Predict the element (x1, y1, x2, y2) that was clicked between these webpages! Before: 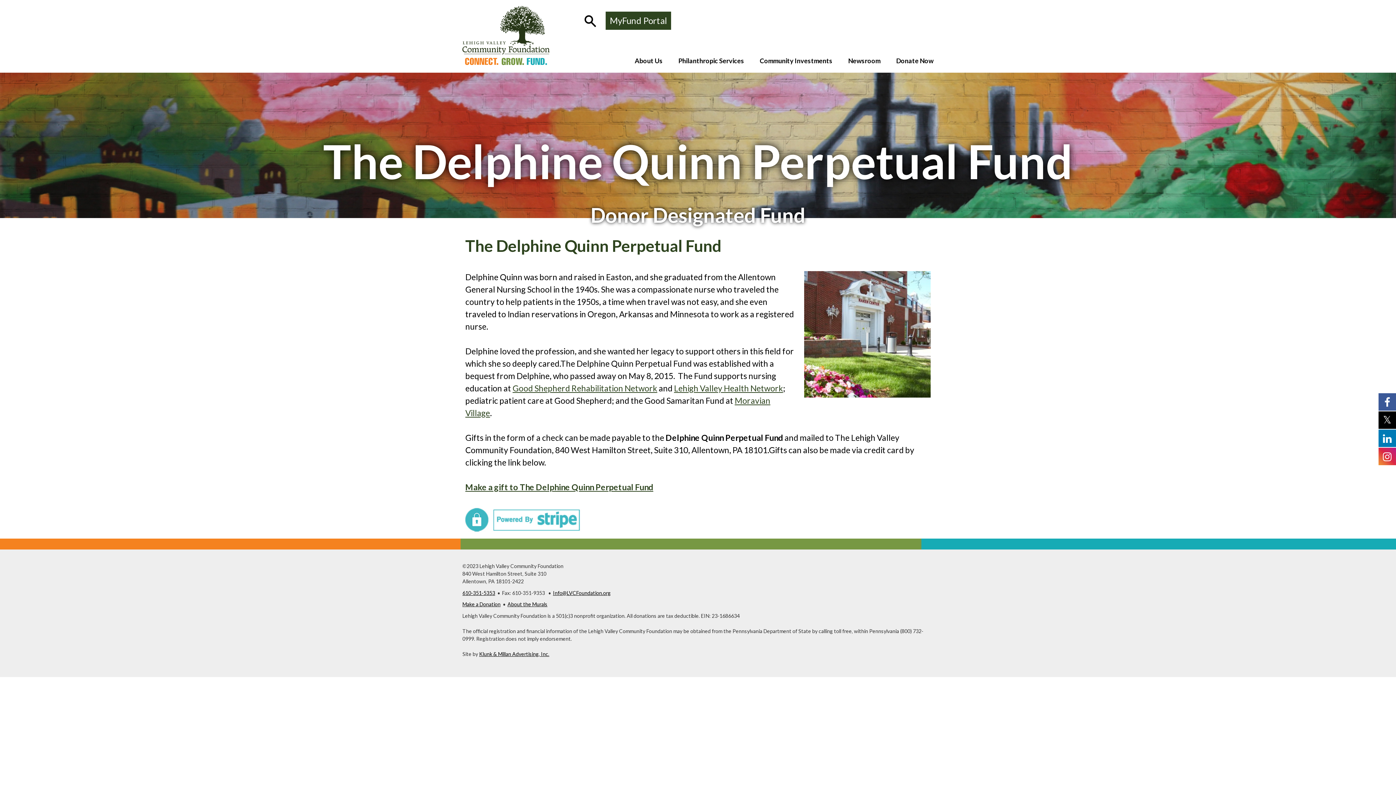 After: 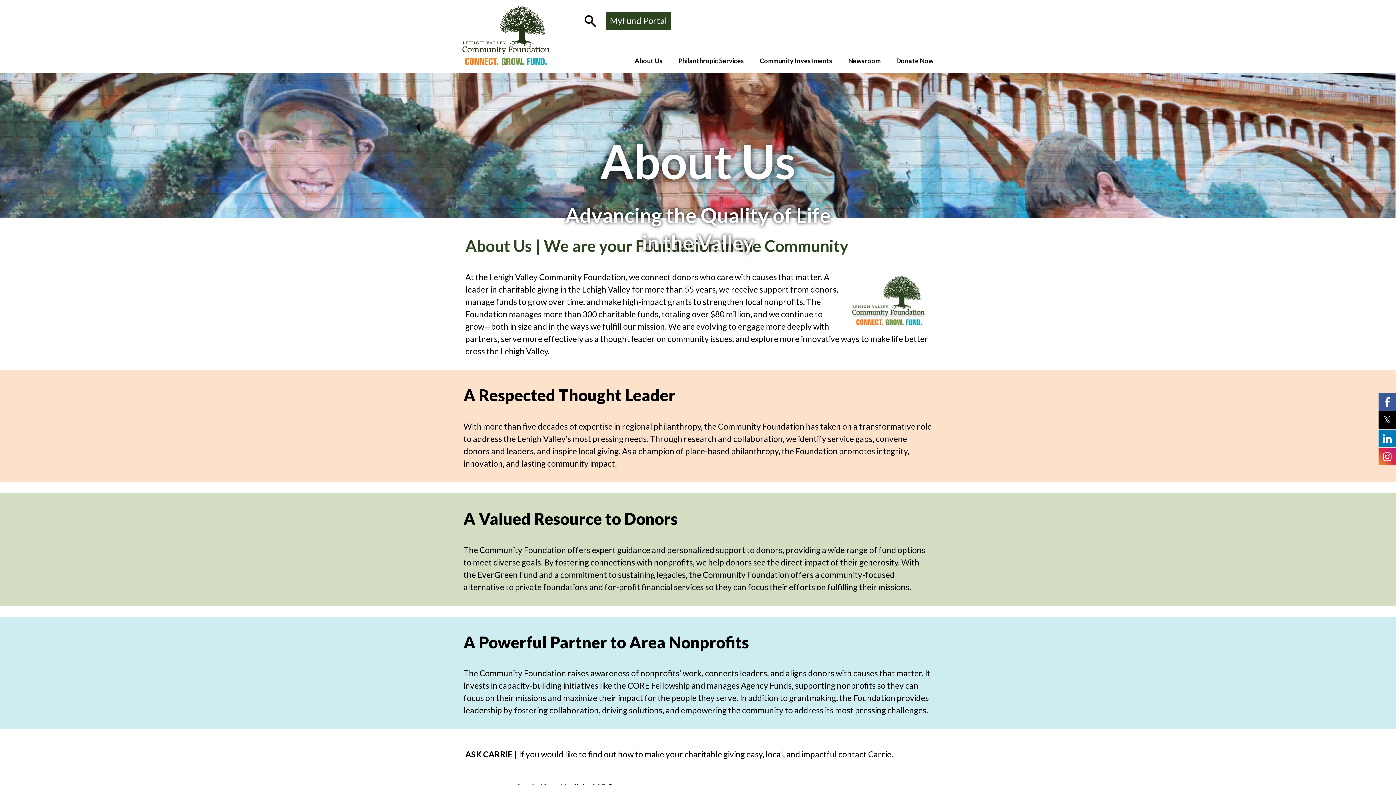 Action: label: About Us bbox: (620, 56, 662, 65)